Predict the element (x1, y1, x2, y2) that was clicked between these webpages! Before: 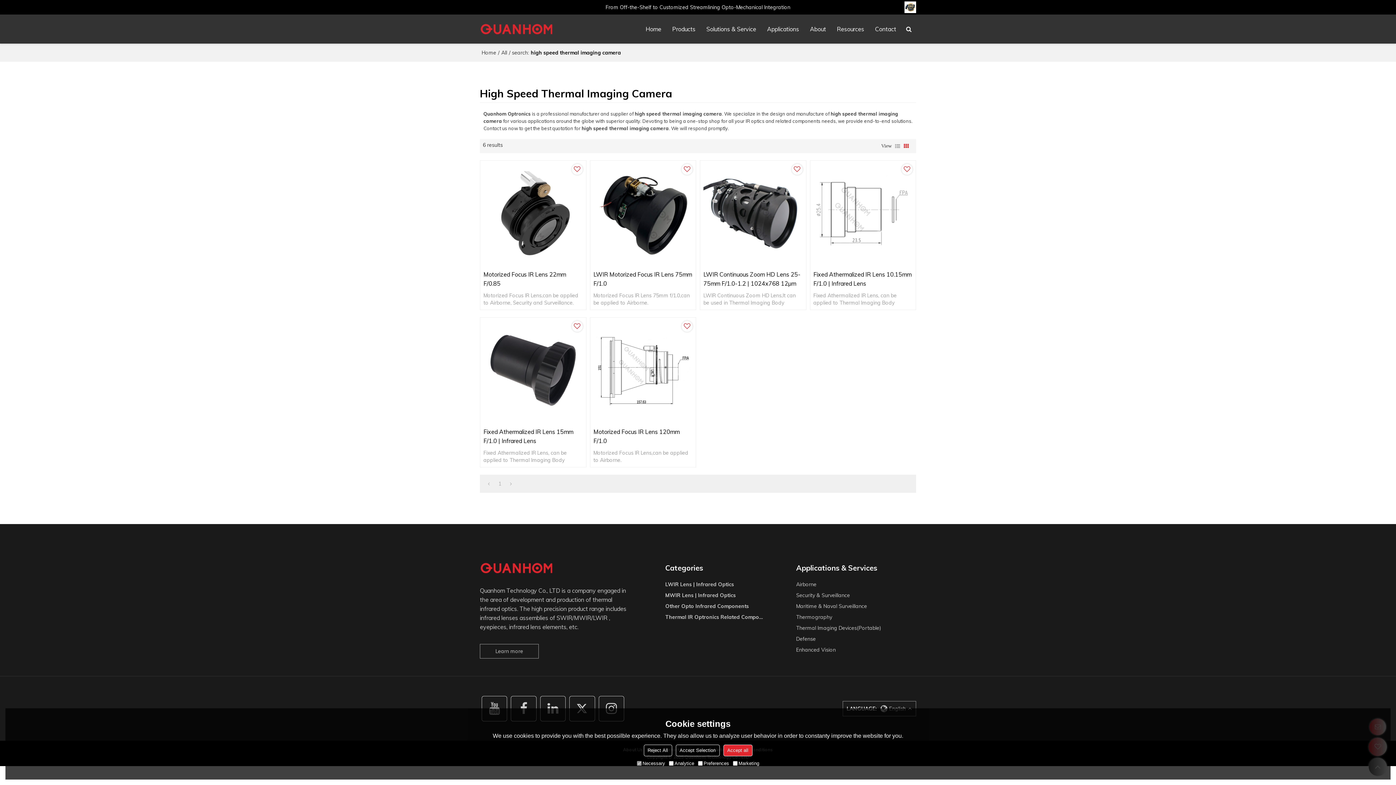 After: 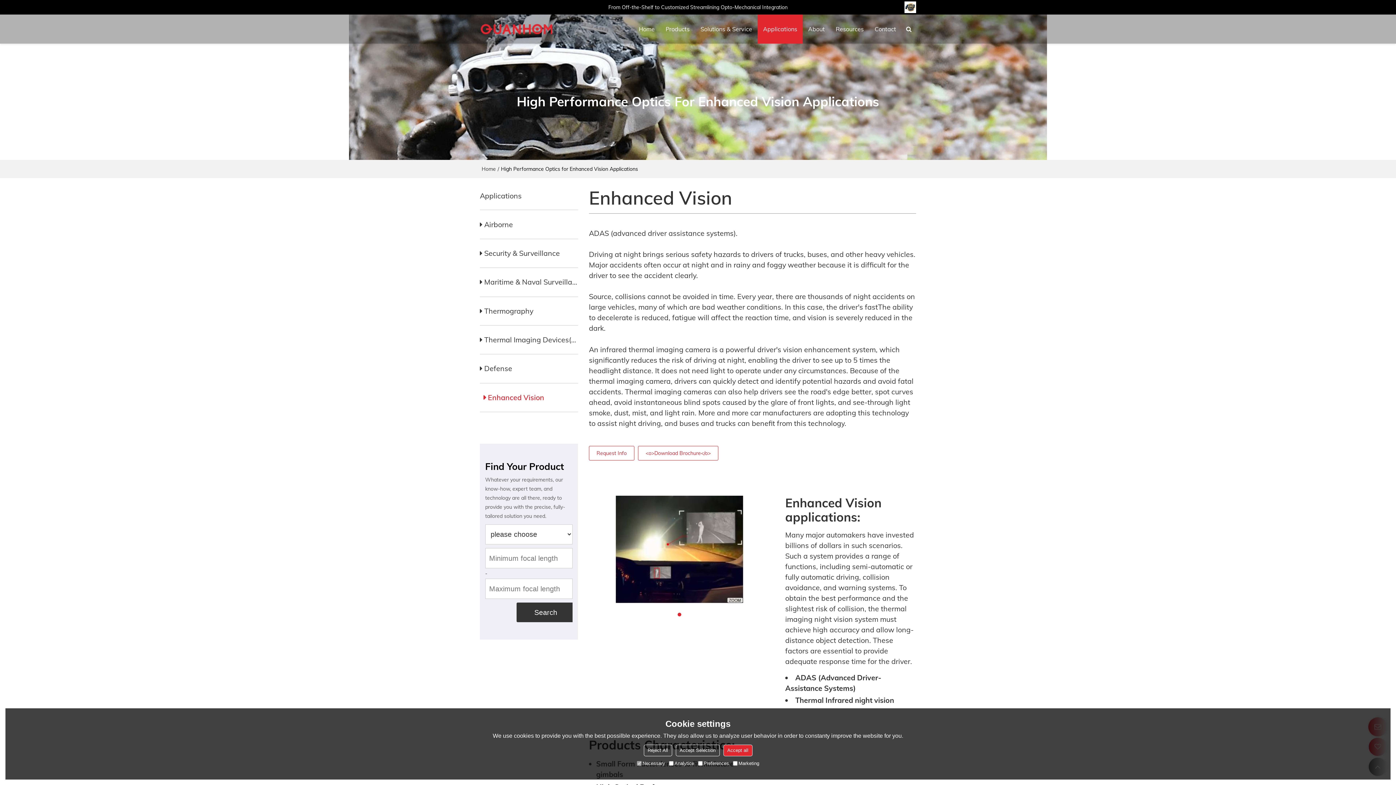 Action: bbox: (796, 644, 916, 655) label: Enhanced Vision